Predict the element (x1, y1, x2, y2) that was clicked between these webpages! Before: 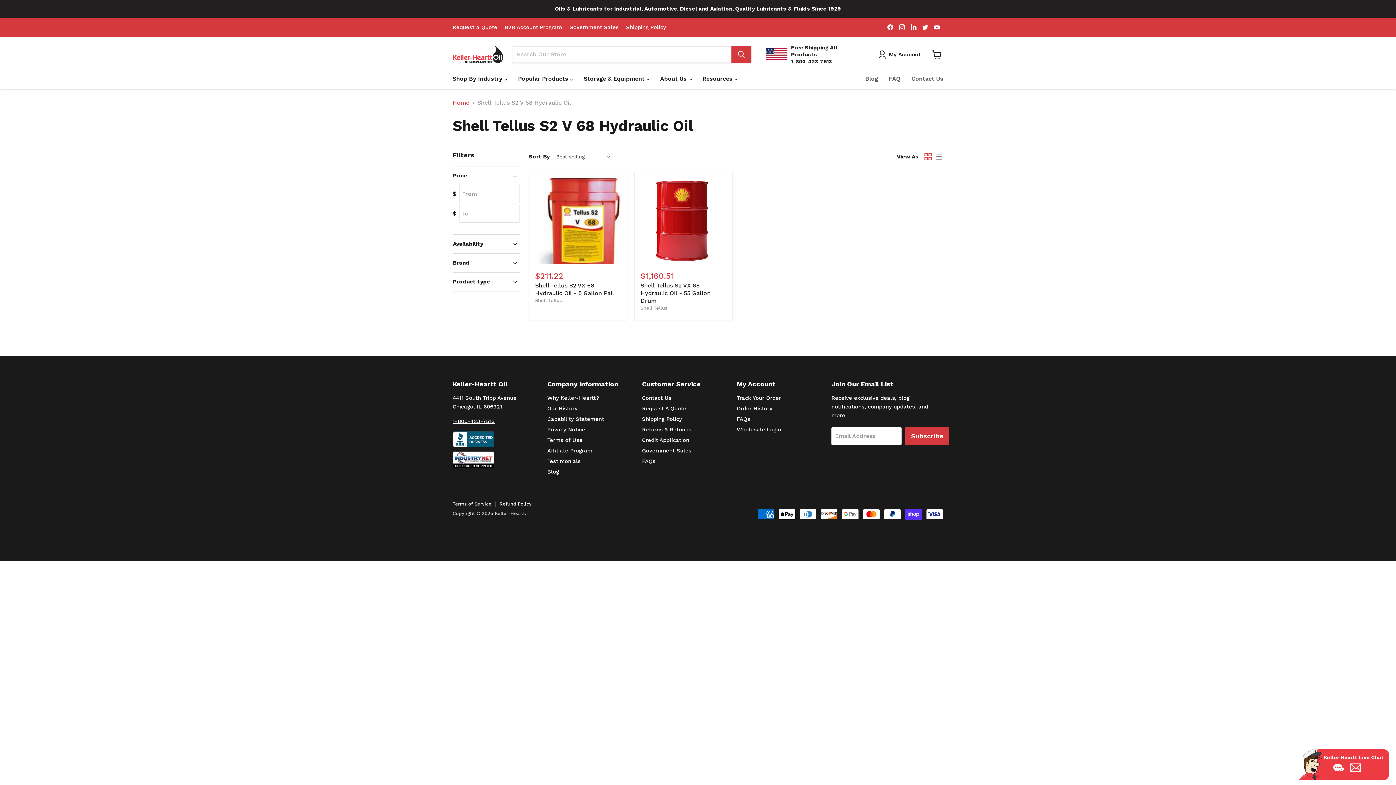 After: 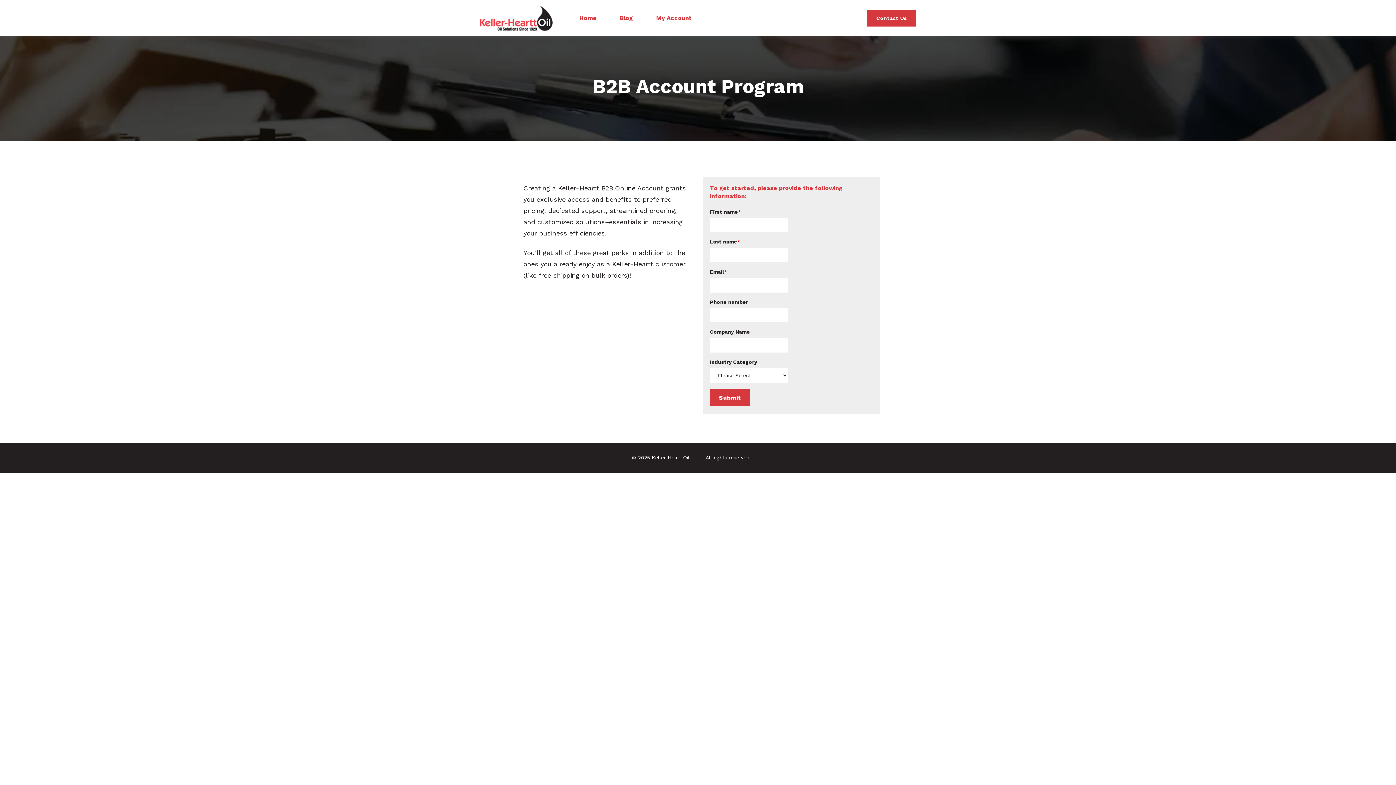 Action: bbox: (504, 24, 562, 30) label: B2B Account Program